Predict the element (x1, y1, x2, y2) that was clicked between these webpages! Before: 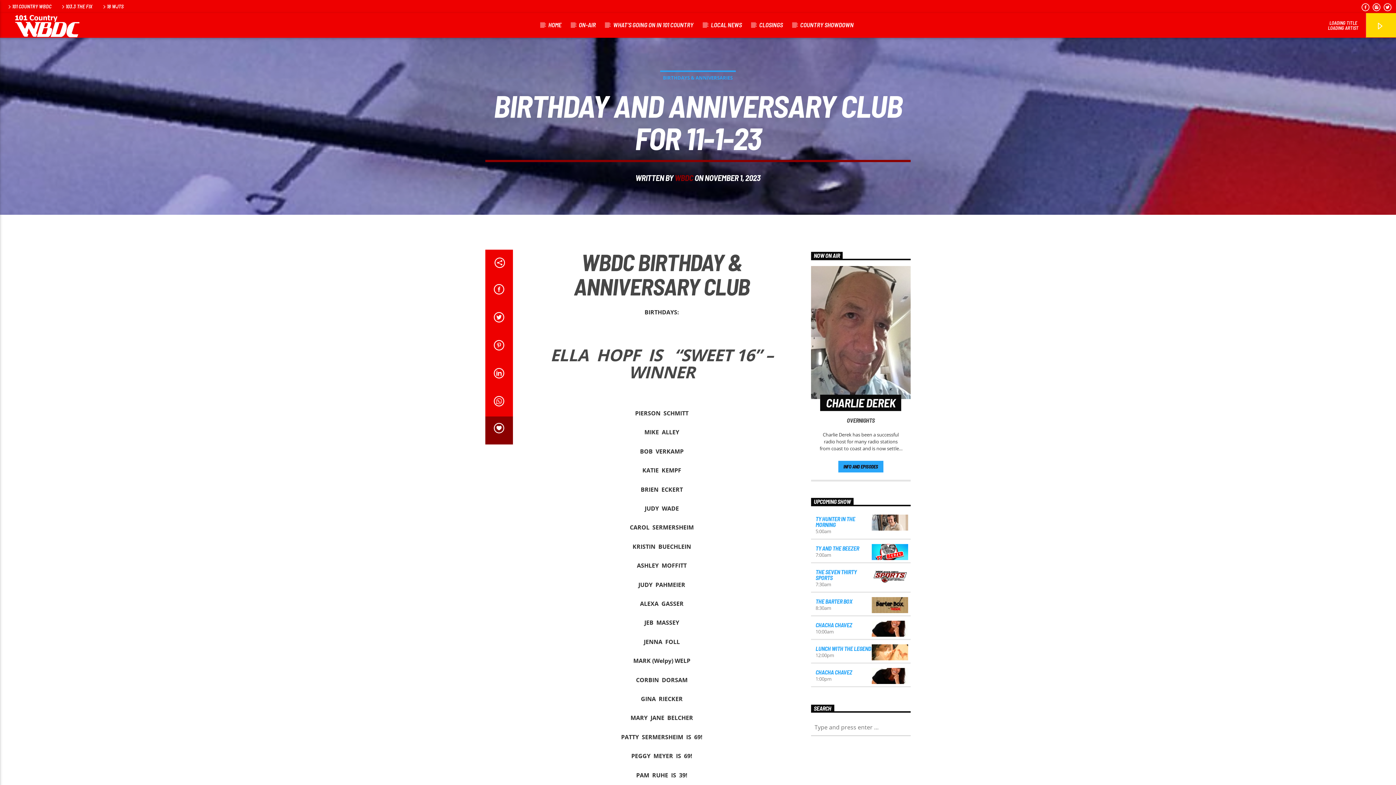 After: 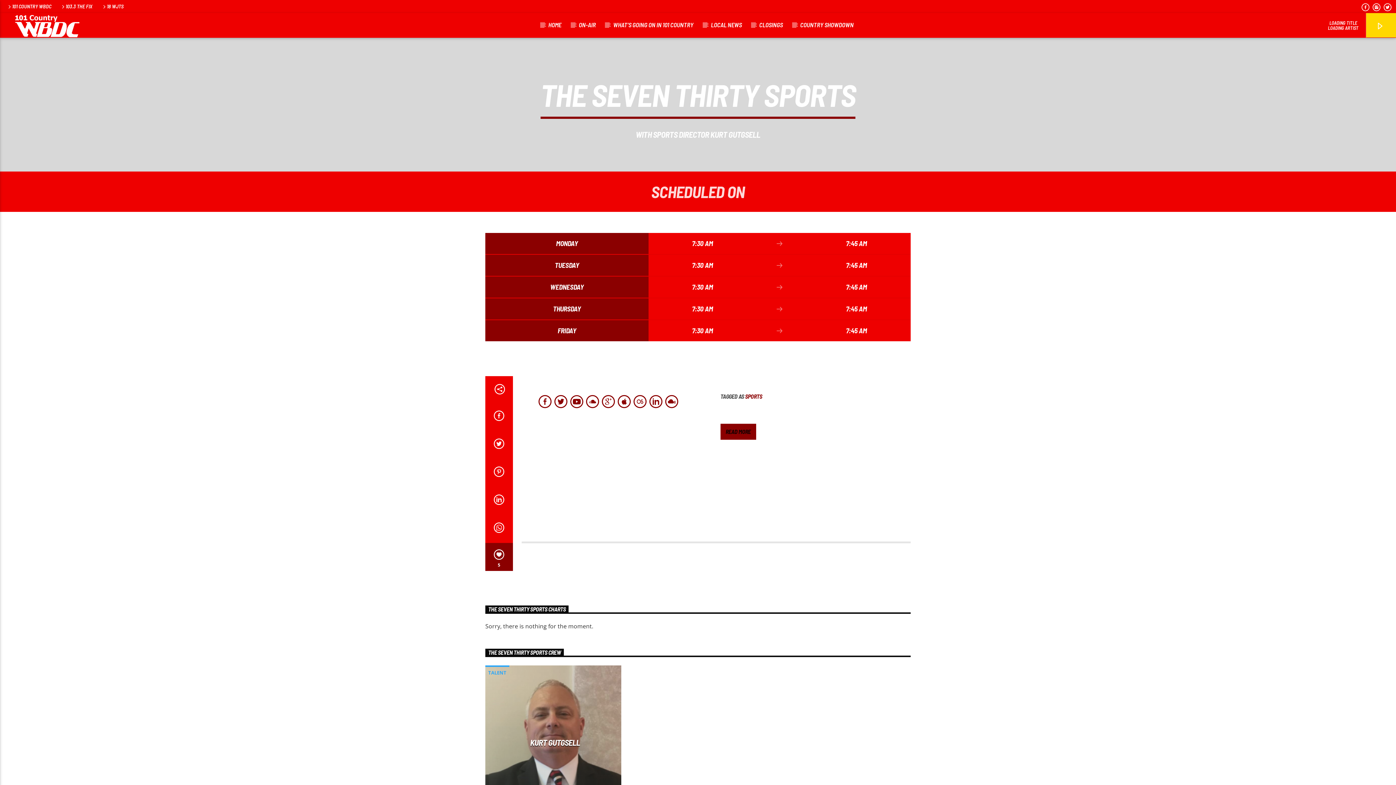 Action: bbox: (815, 568, 856, 581) label: THE SEVEN THIRTY SPORTS